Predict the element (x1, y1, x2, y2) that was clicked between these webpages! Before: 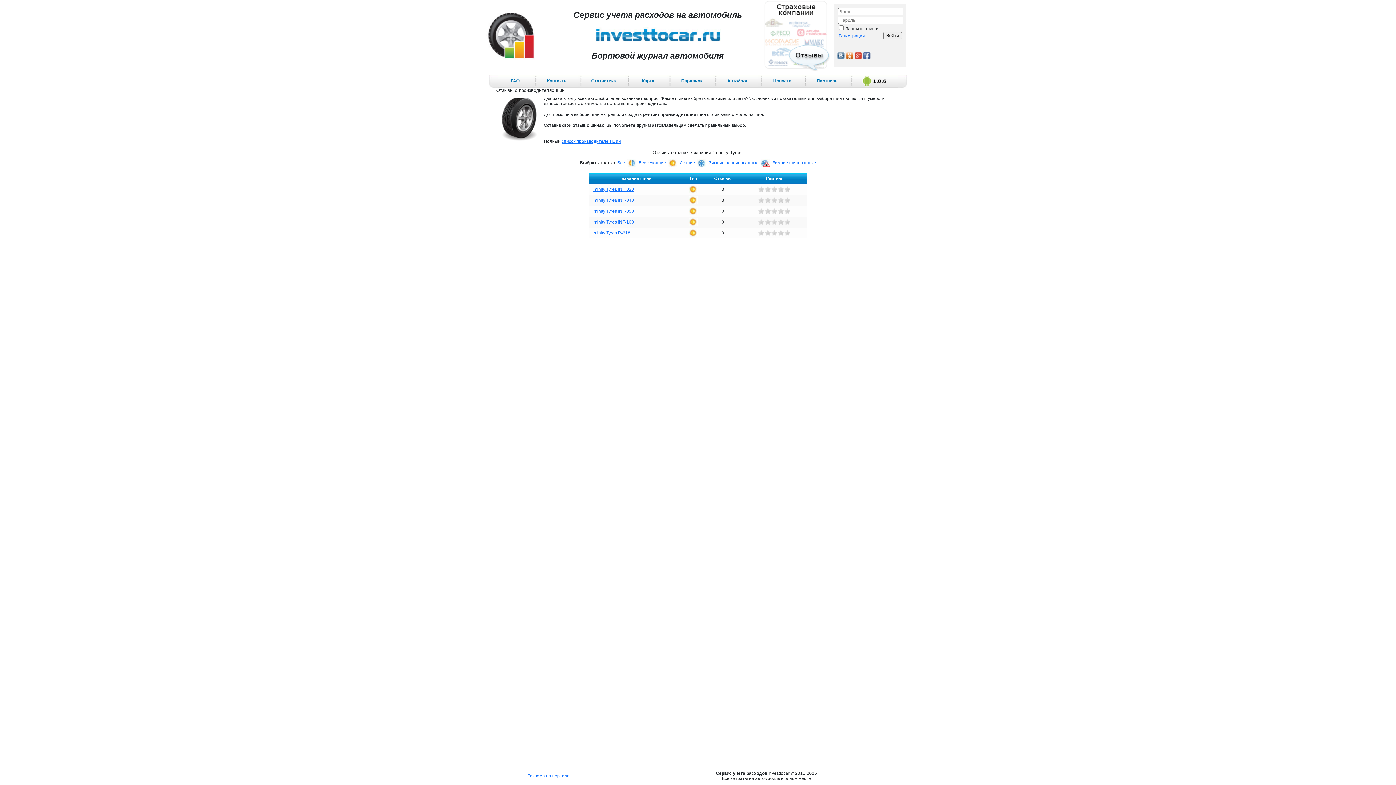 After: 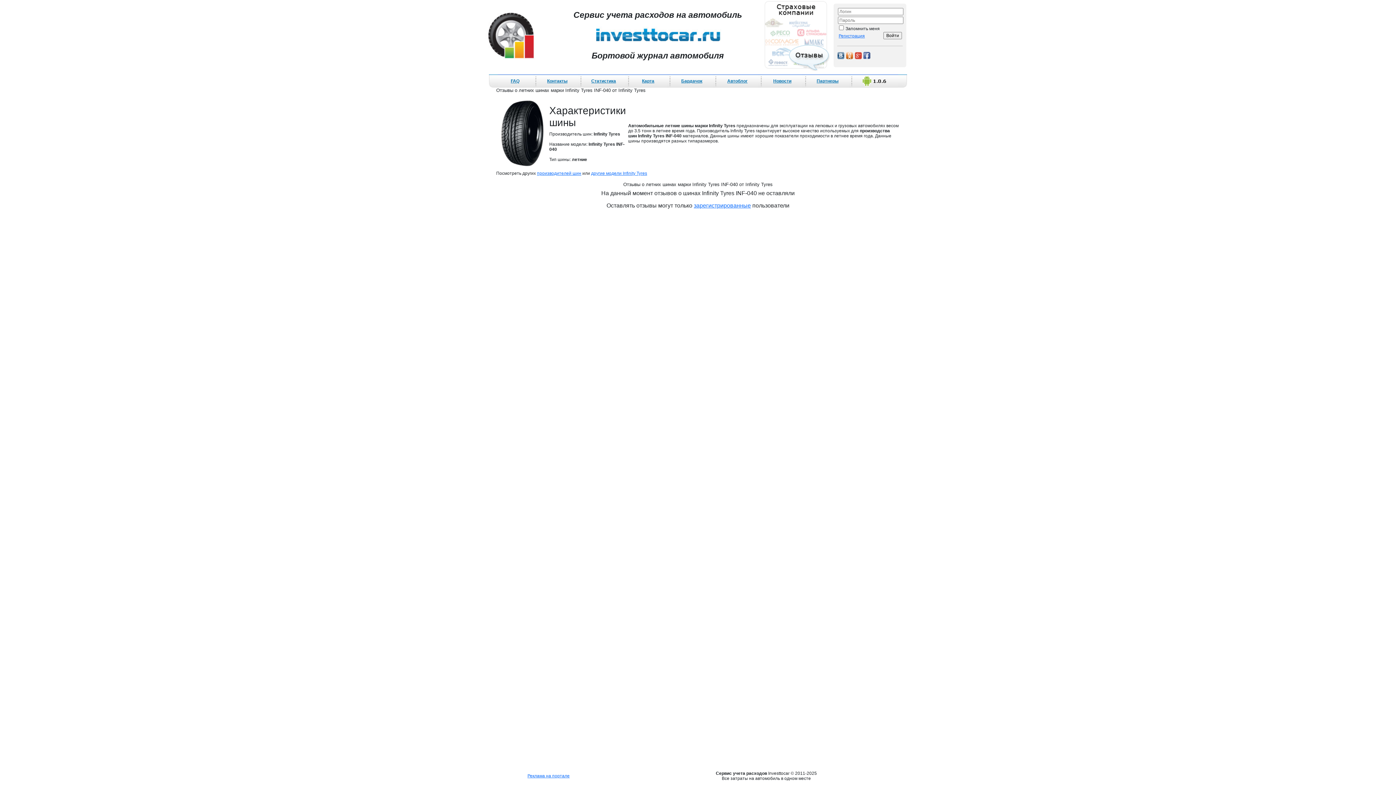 Action: bbox: (592, 197, 634, 202) label: Infinity Tyres INF-040